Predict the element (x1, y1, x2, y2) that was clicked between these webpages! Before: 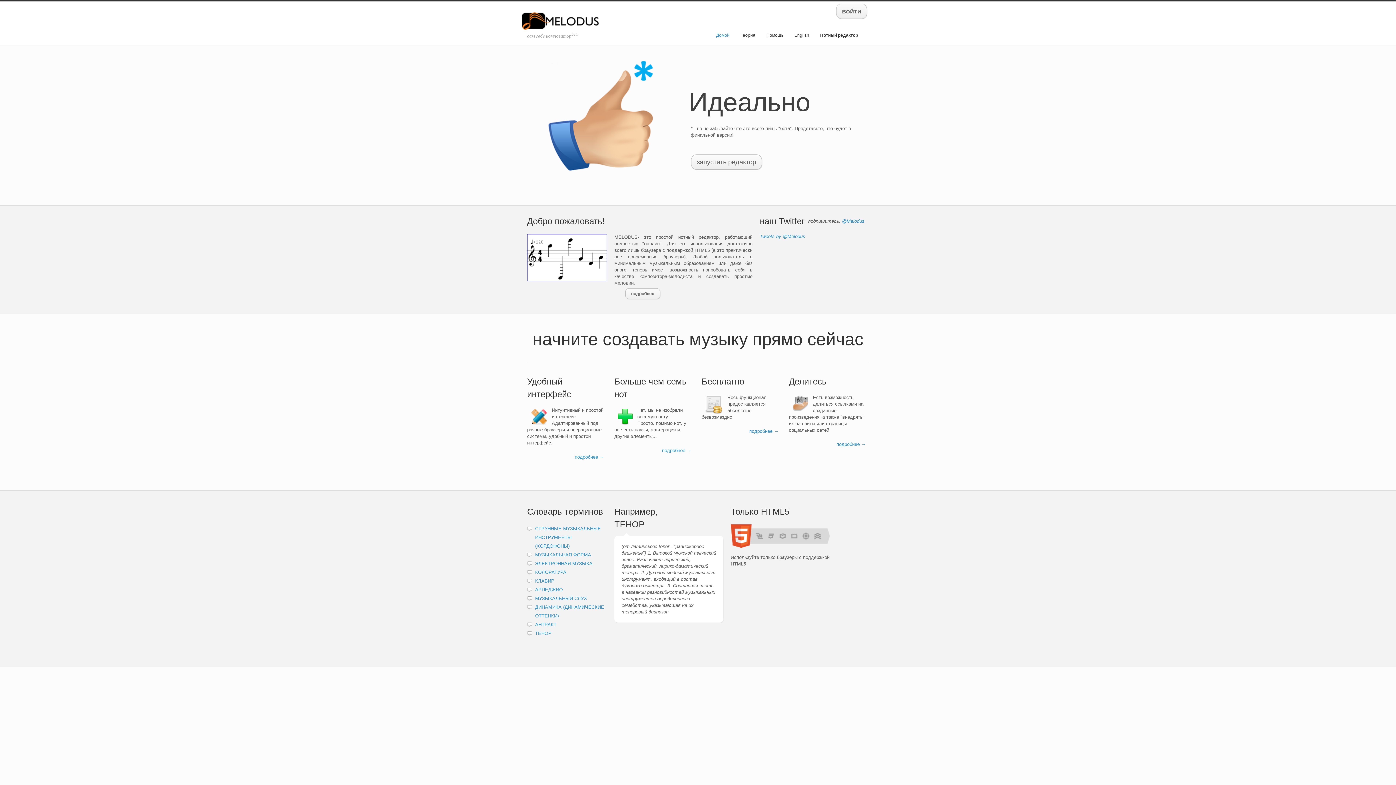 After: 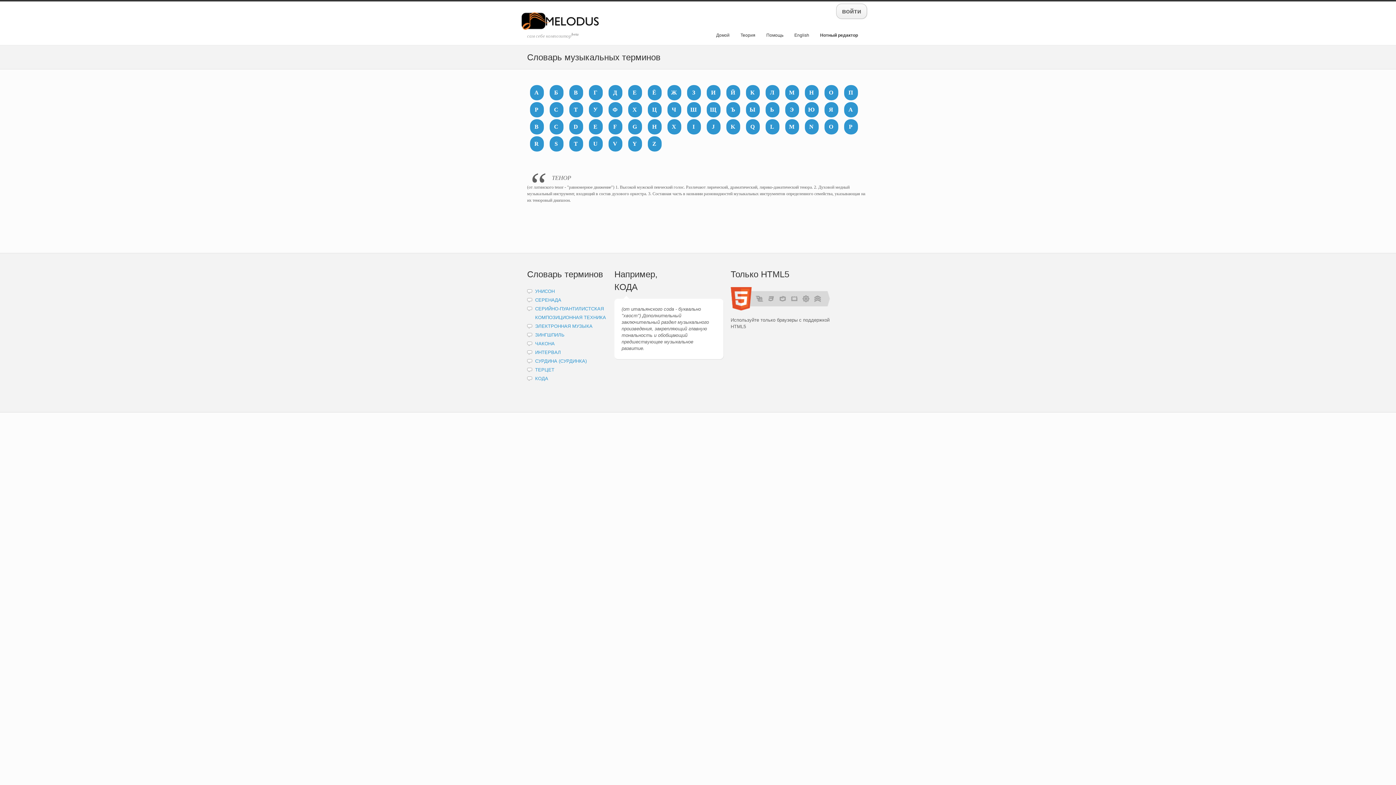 Action: label: ТЕНОР bbox: (614, 519, 644, 529)